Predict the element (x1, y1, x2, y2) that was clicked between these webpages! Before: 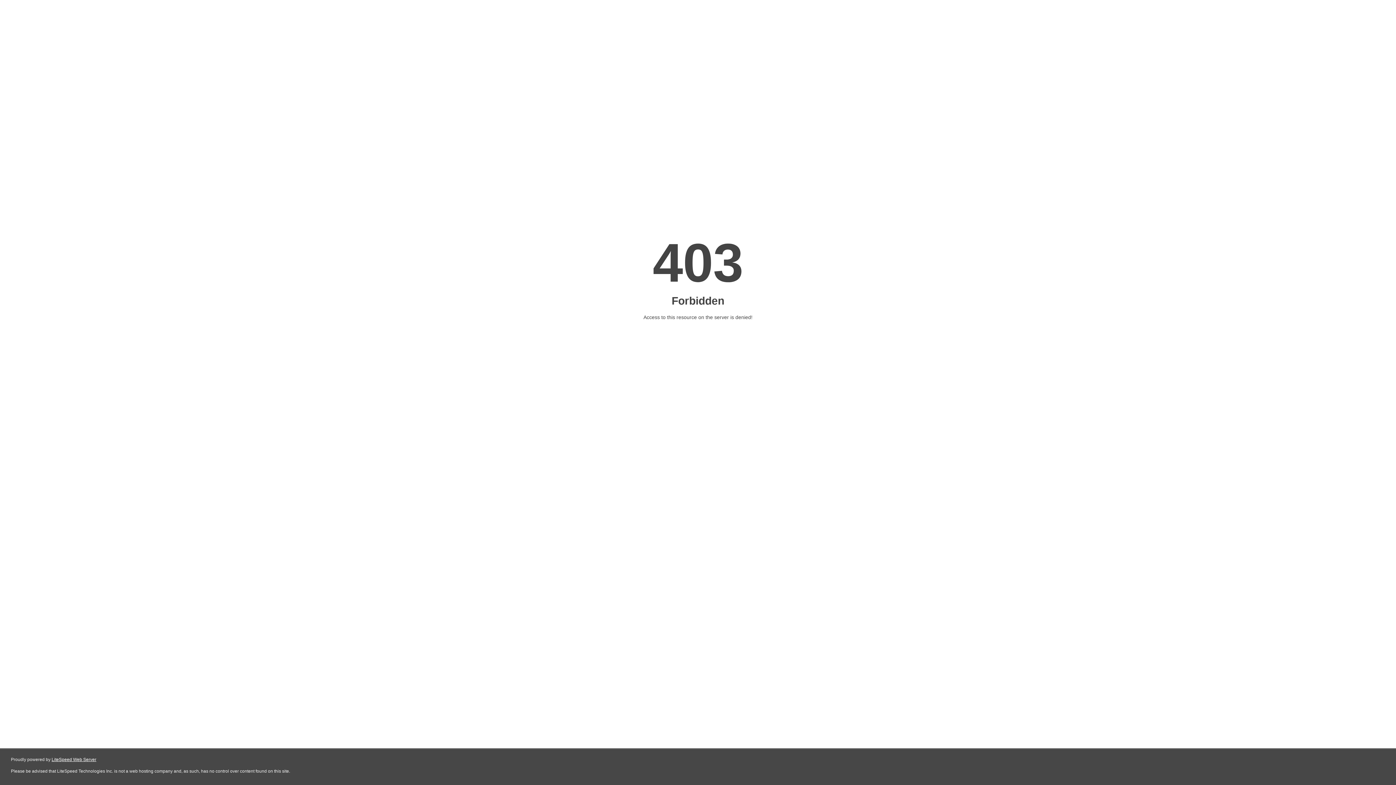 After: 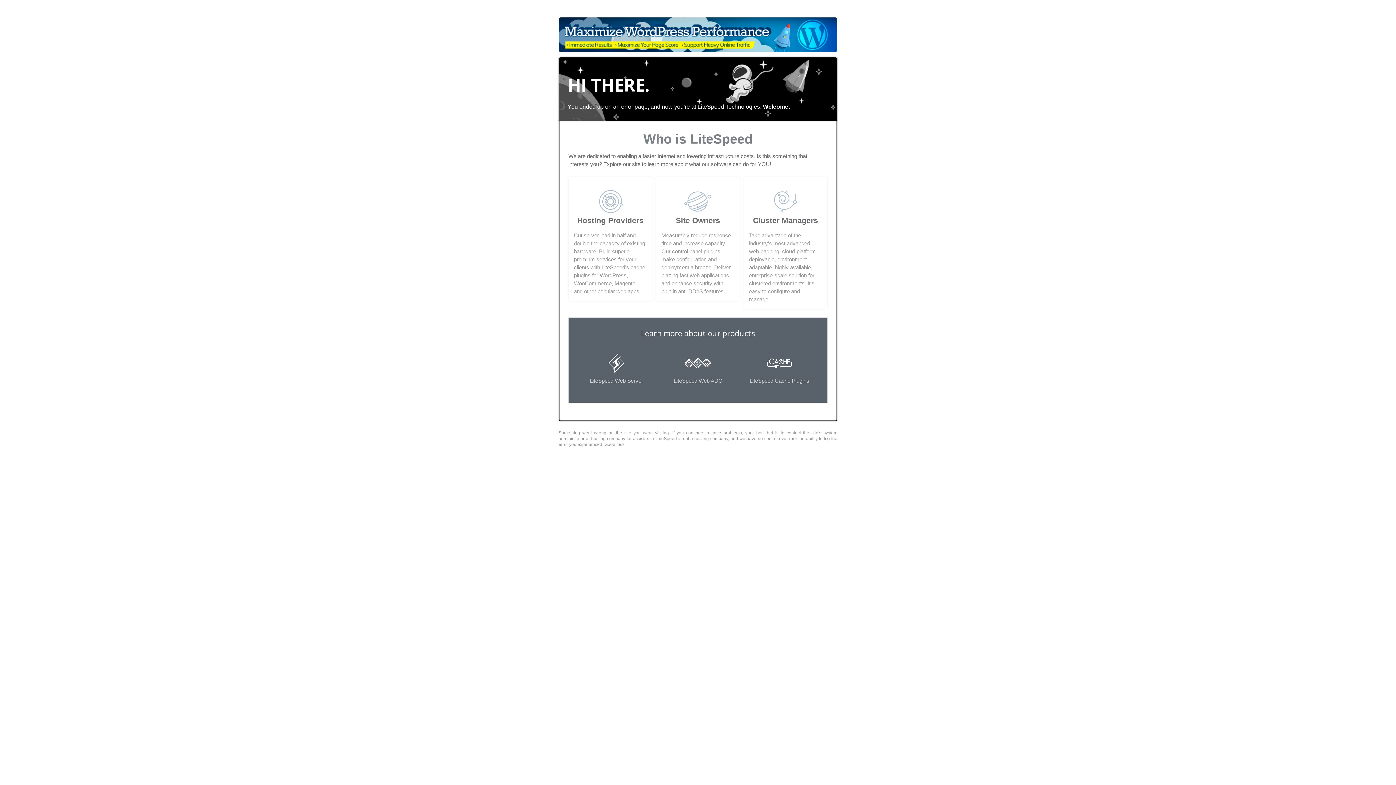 Action: bbox: (51, 757, 96, 762) label: LiteSpeed Web Server